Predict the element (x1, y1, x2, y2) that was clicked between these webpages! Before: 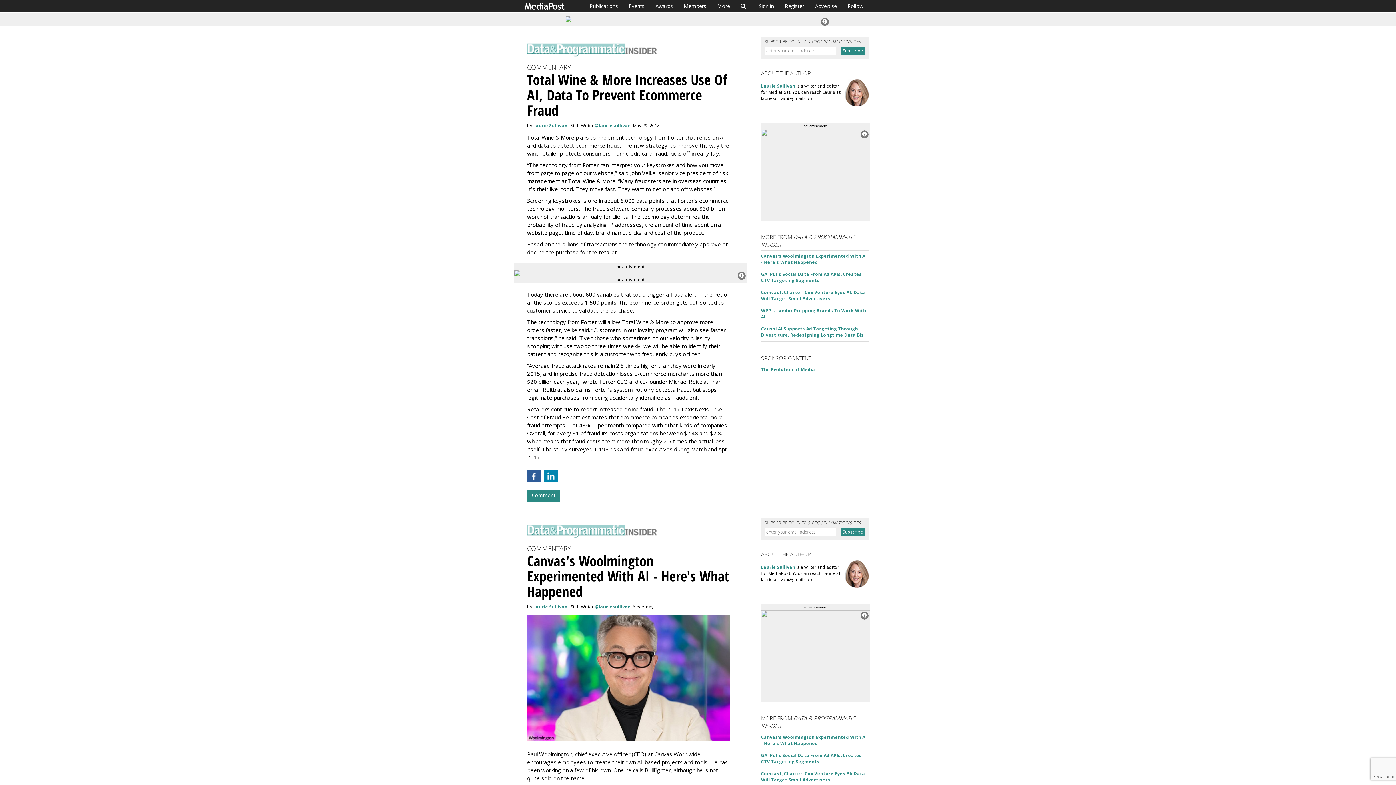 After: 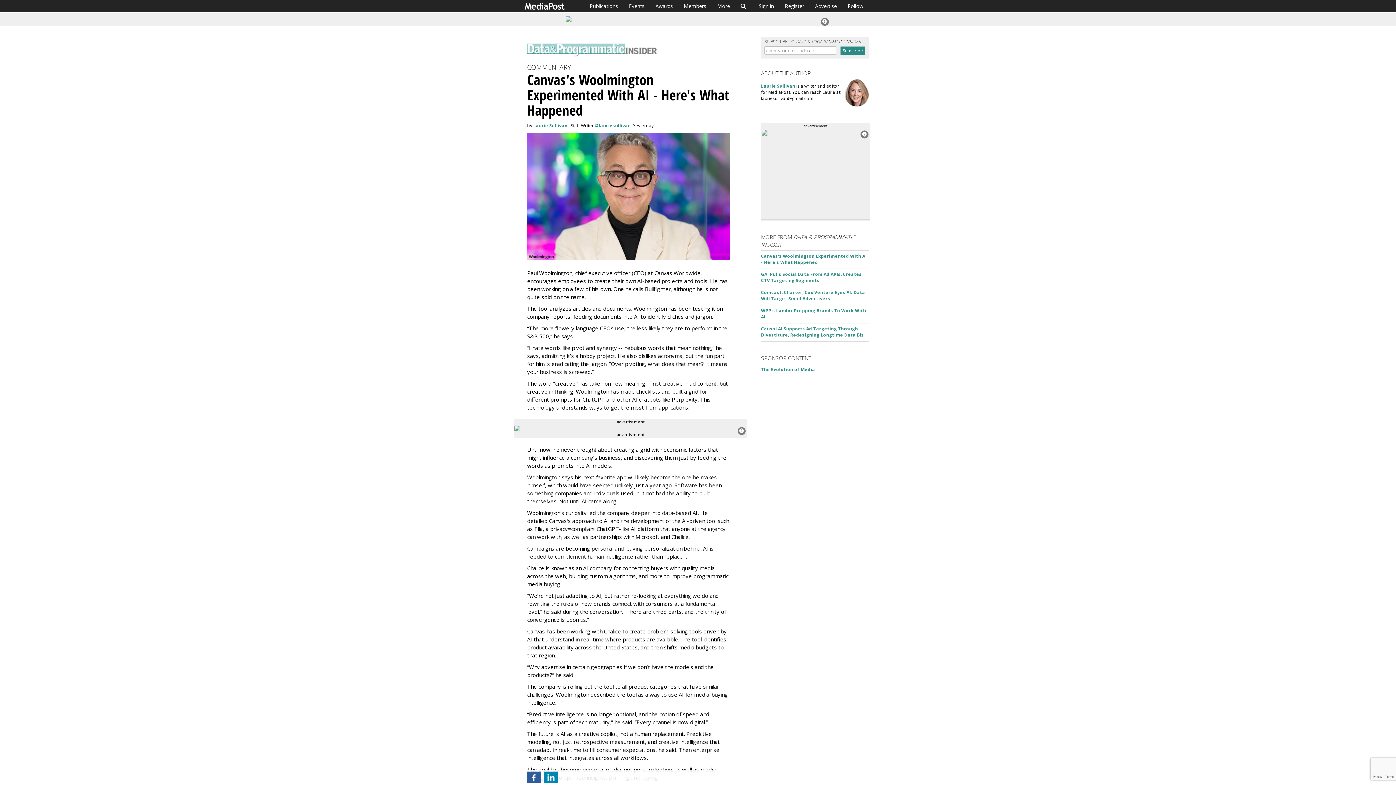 Action: label: Canvas's Woolmington Experimented With AI - Here's What Happened bbox: (761, 734, 867, 746)